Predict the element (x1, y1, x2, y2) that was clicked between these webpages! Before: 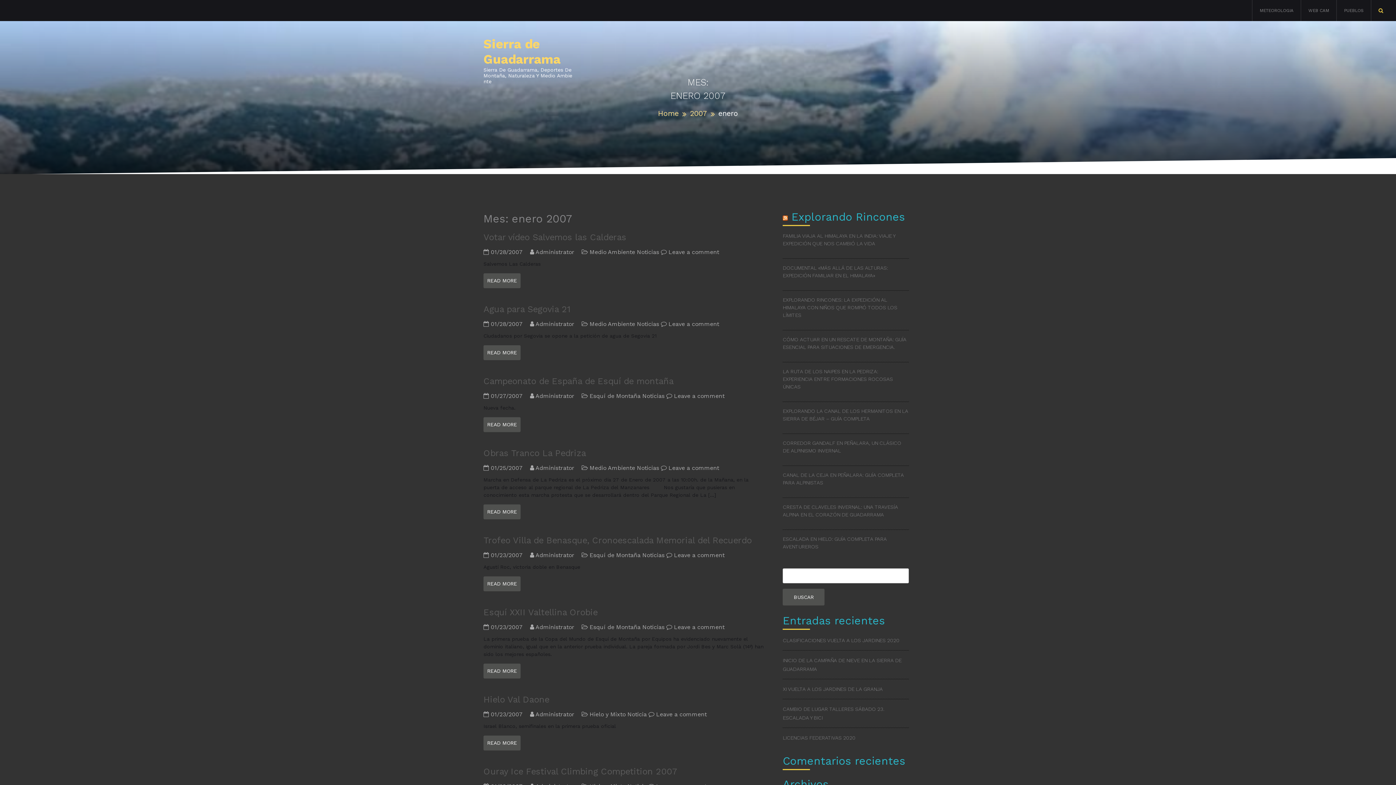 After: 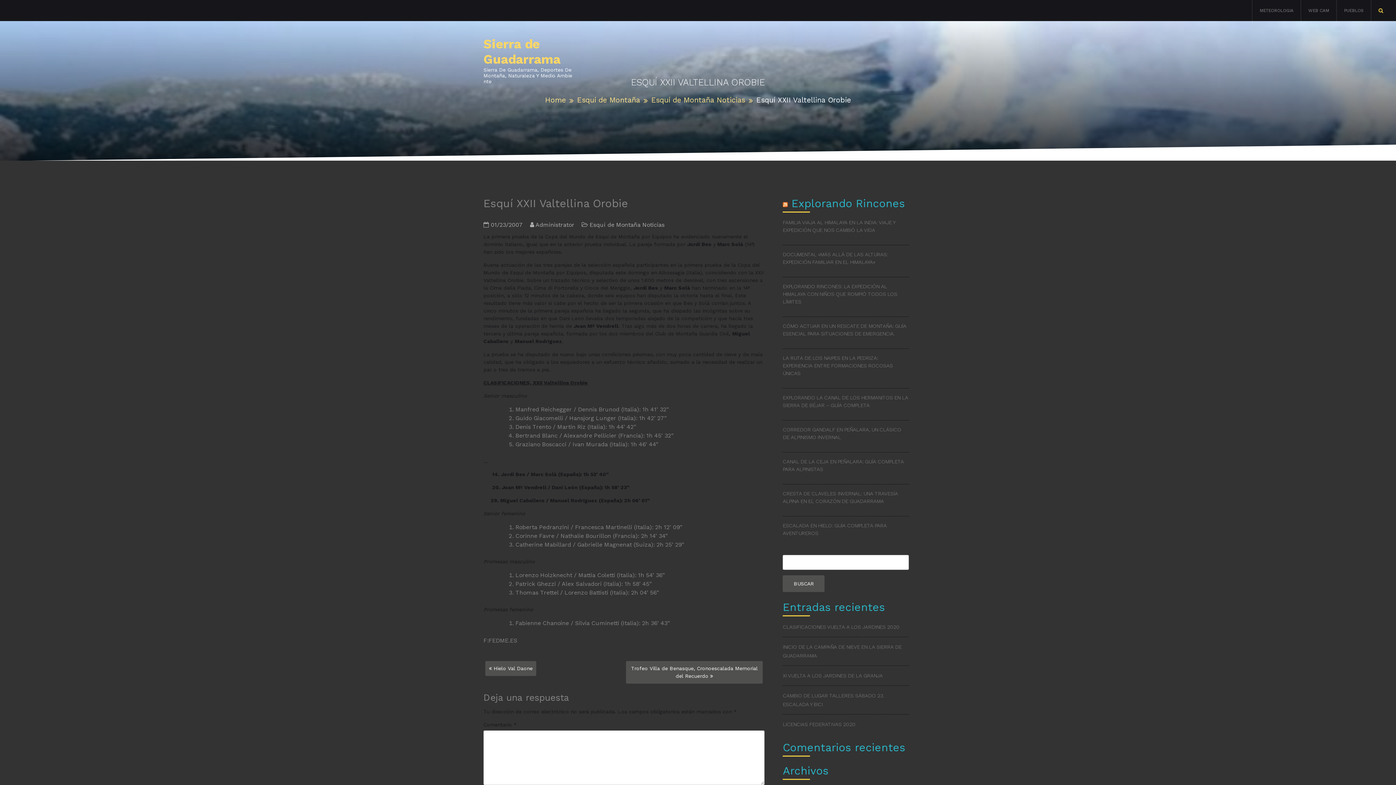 Action: bbox: (490, 624, 522, 630) label: 01/23/2007